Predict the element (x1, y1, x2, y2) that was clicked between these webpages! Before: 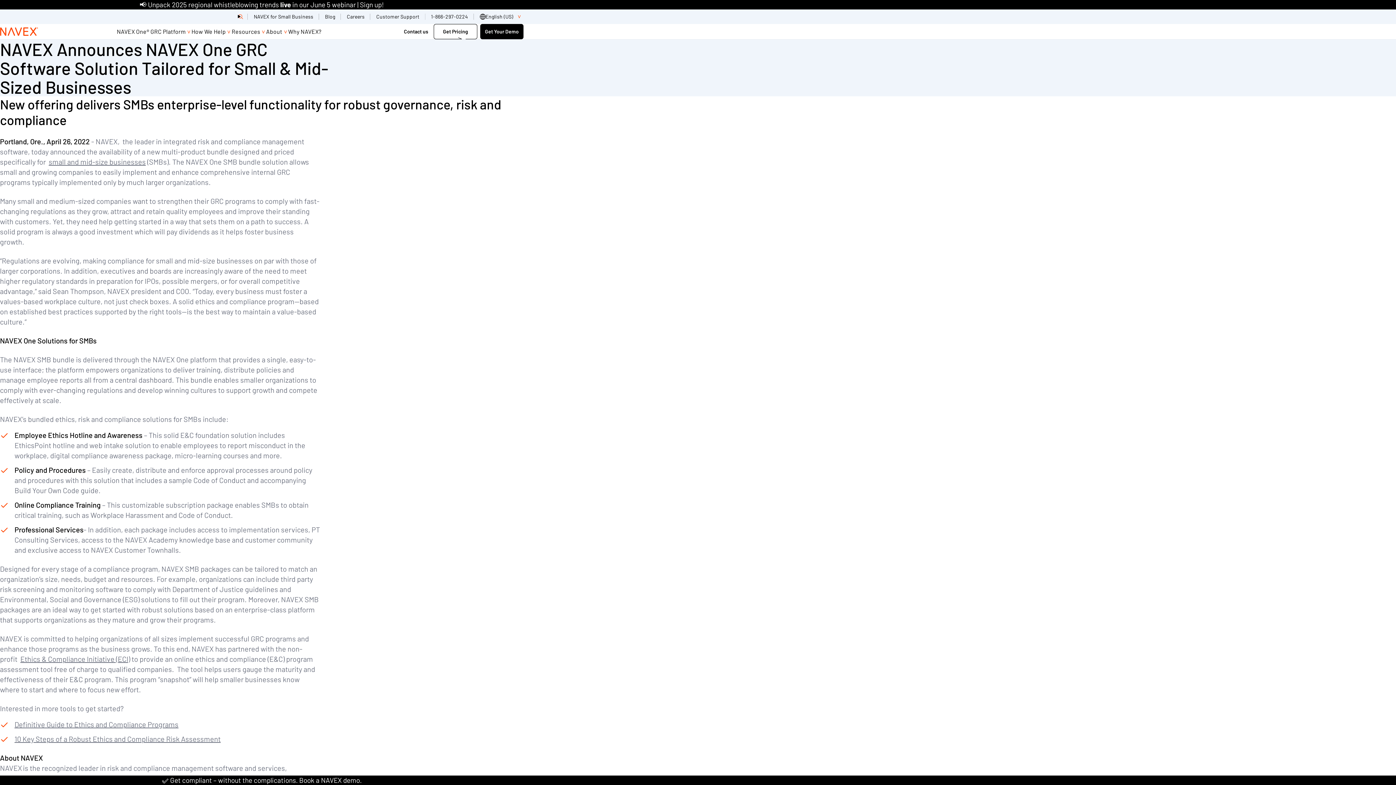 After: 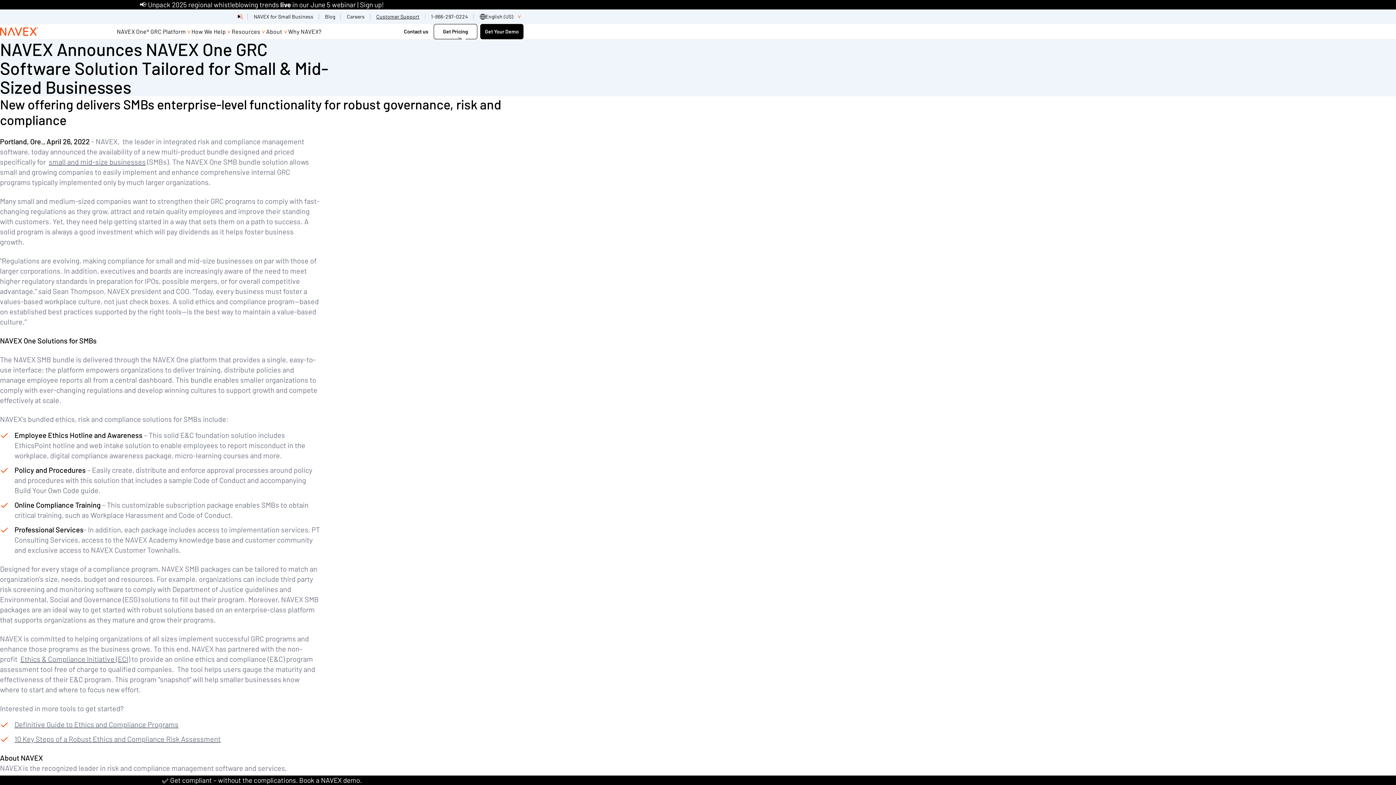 Action: label: Customer Support bbox: (376, 13, 419, 19)